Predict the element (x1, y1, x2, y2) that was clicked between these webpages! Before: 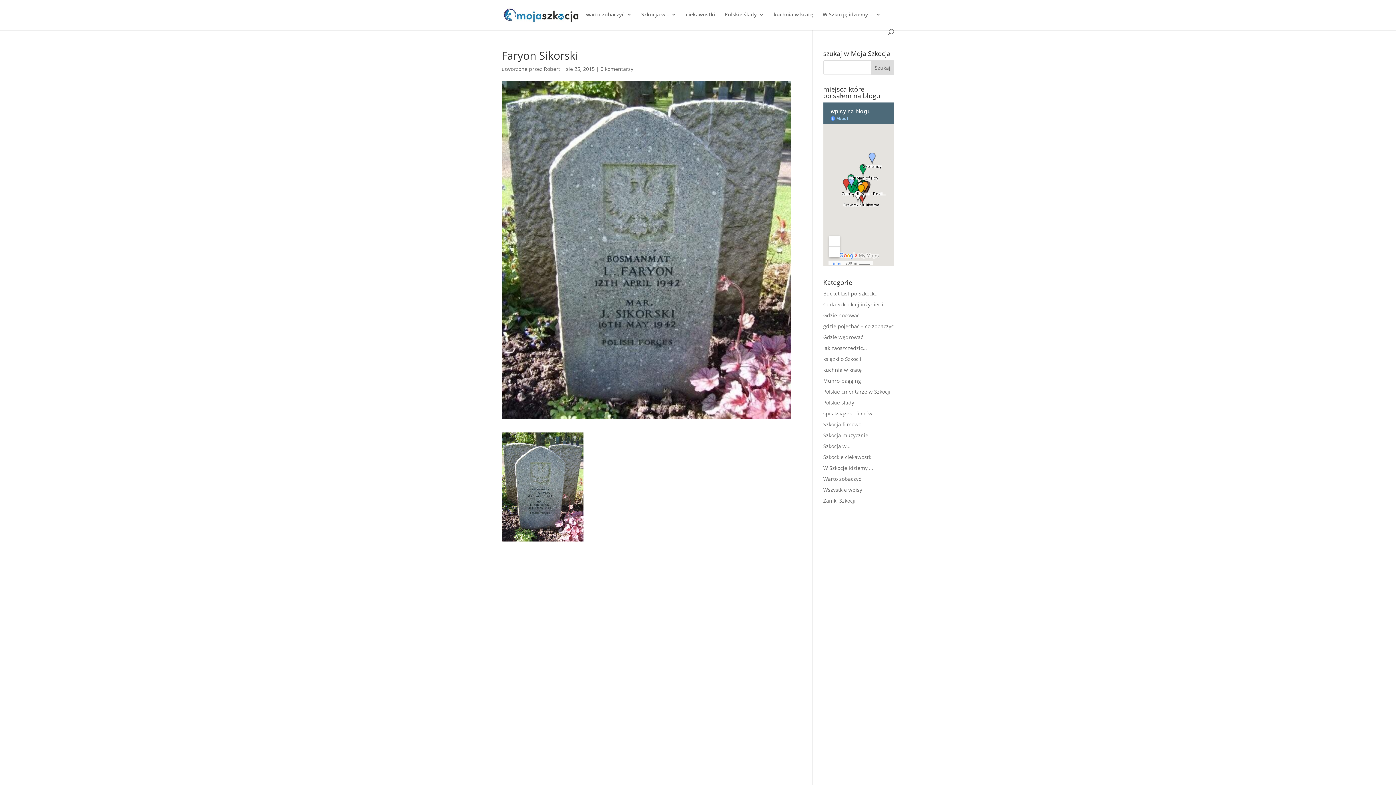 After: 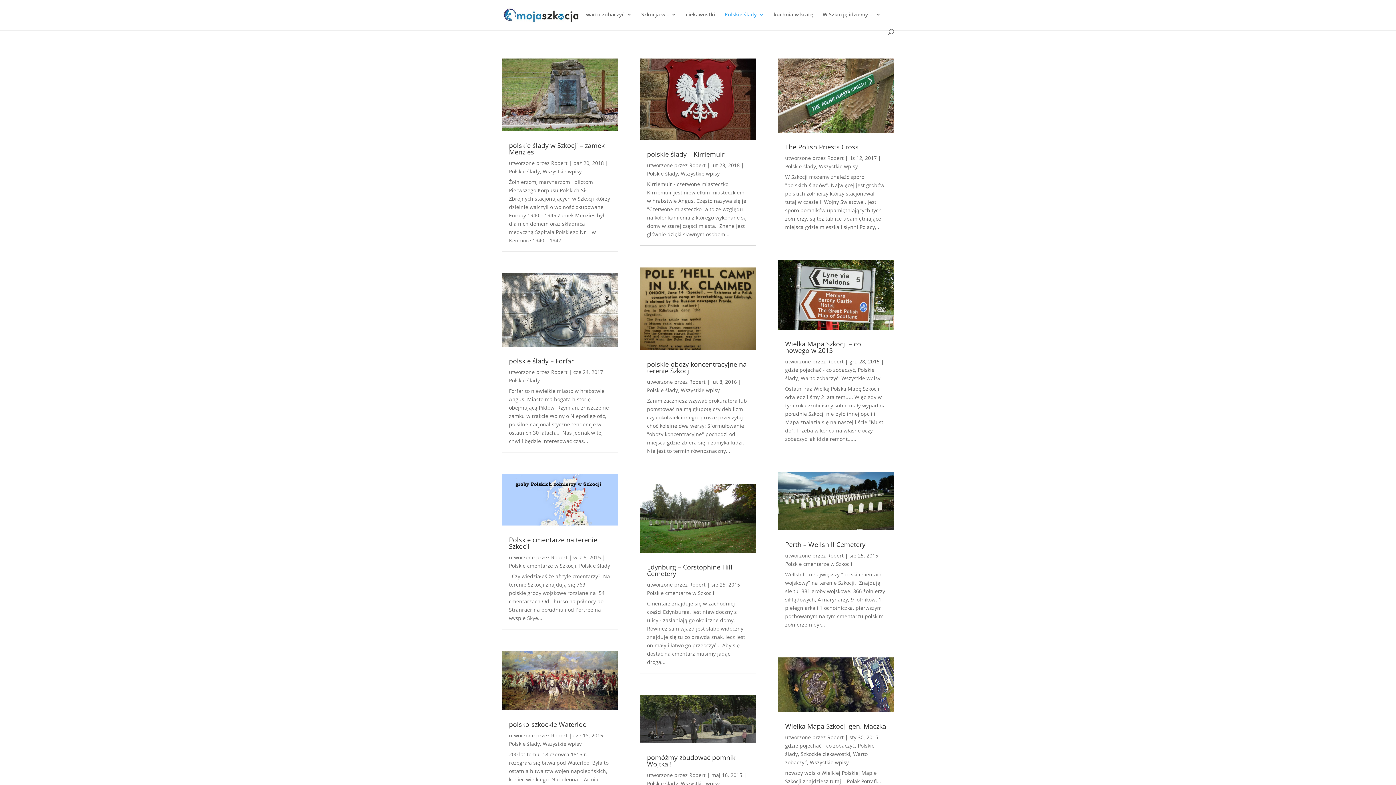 Action: bbox: (724, 12, 764, 29) label: Polskie ślady